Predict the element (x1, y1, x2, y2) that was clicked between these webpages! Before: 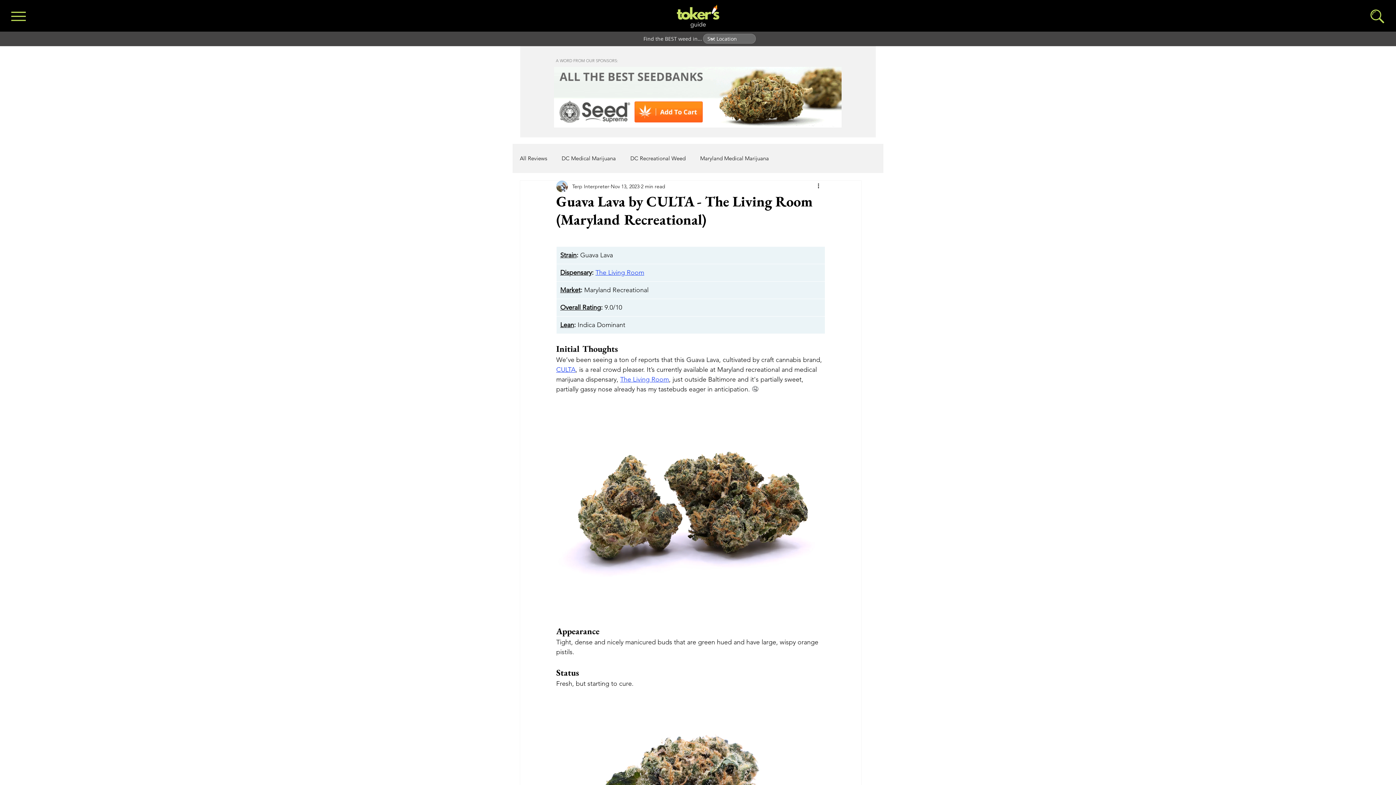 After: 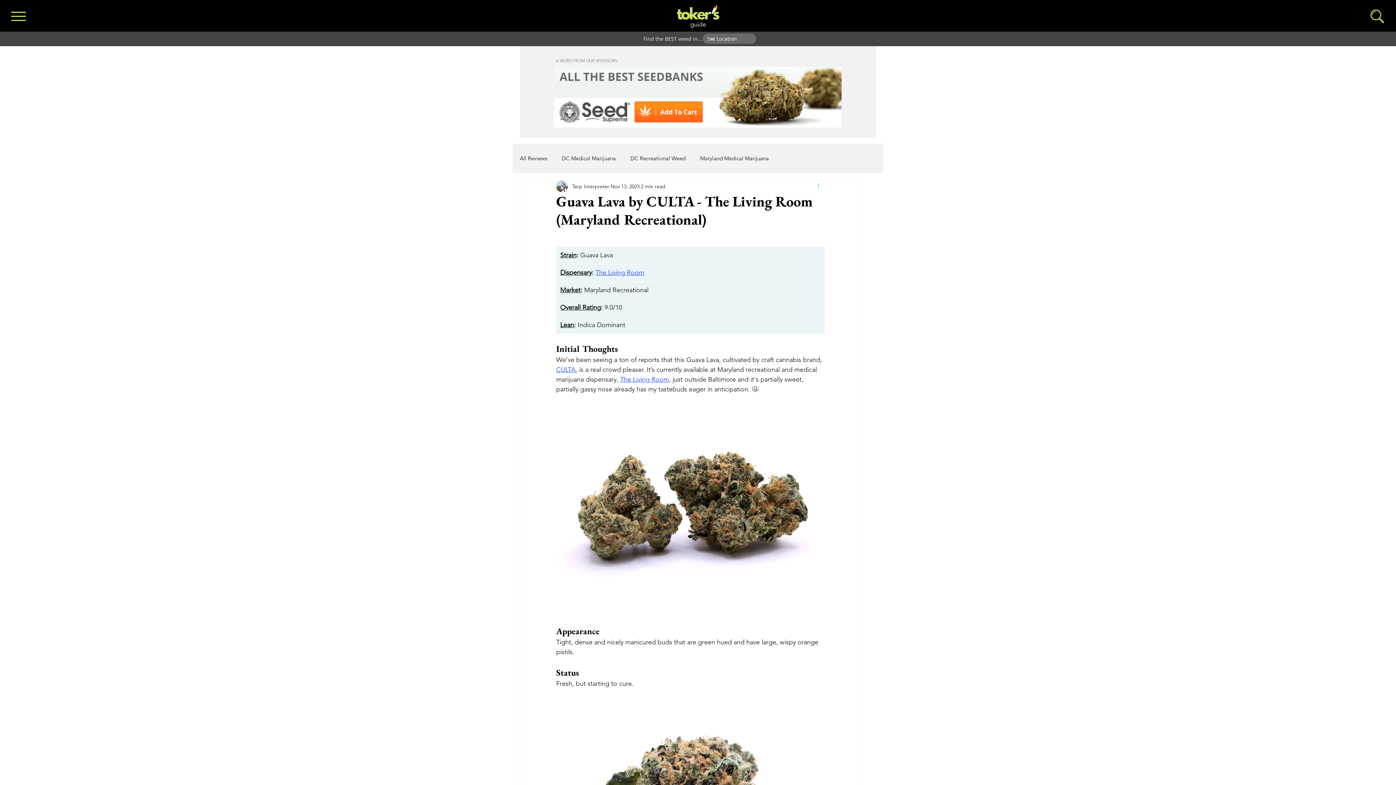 Action: label: More actions bbox: (816, 182, 825, 190)